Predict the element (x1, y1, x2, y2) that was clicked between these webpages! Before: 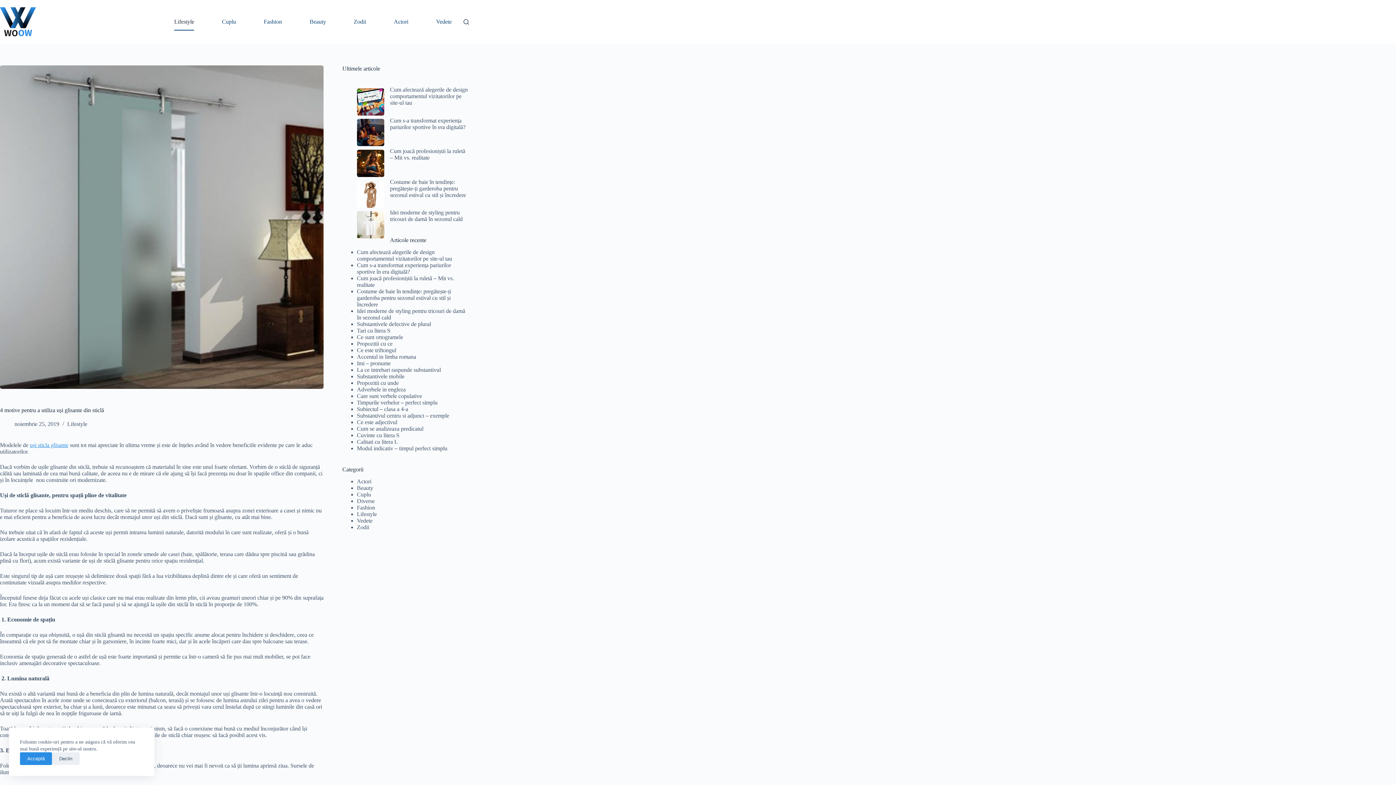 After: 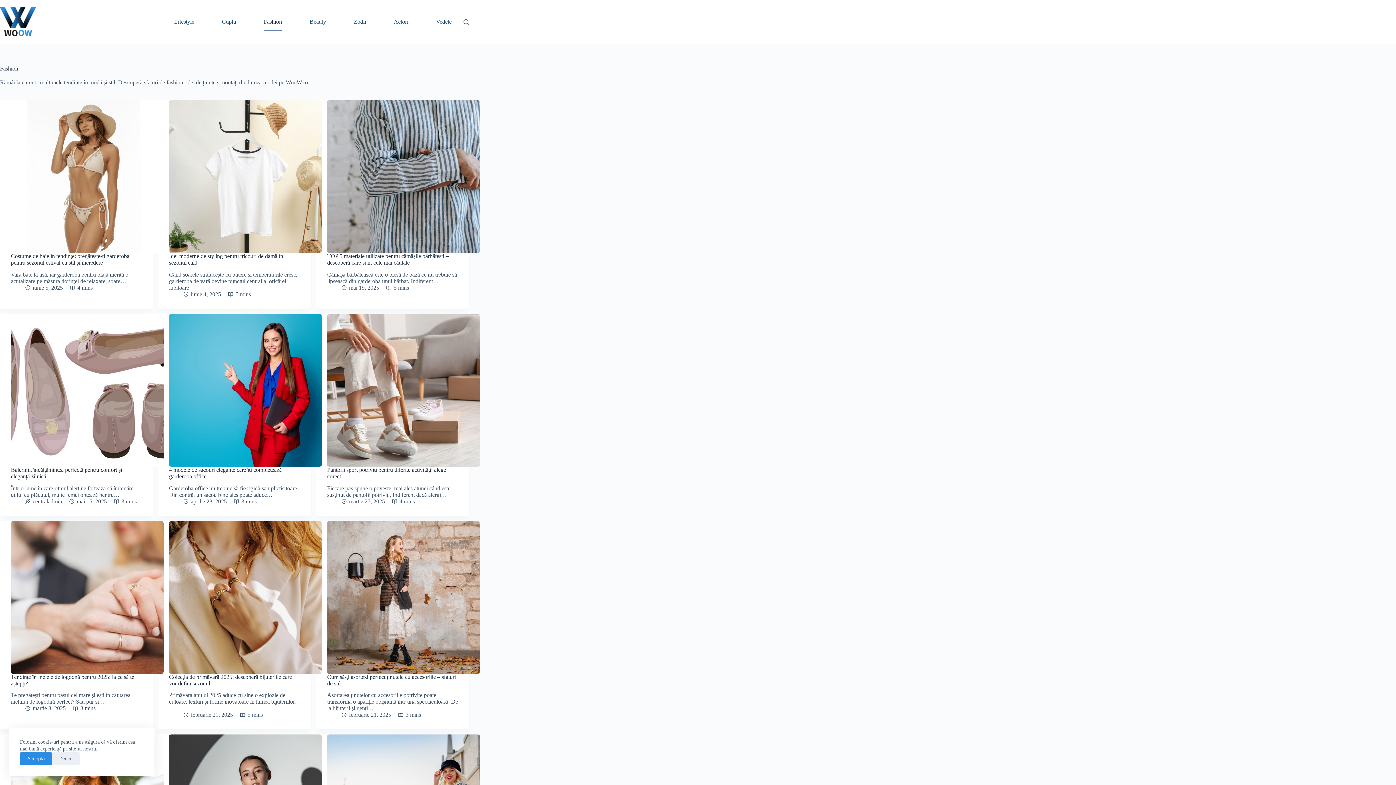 Action: bbox: (259, 13, 286, 30) label: Fashion